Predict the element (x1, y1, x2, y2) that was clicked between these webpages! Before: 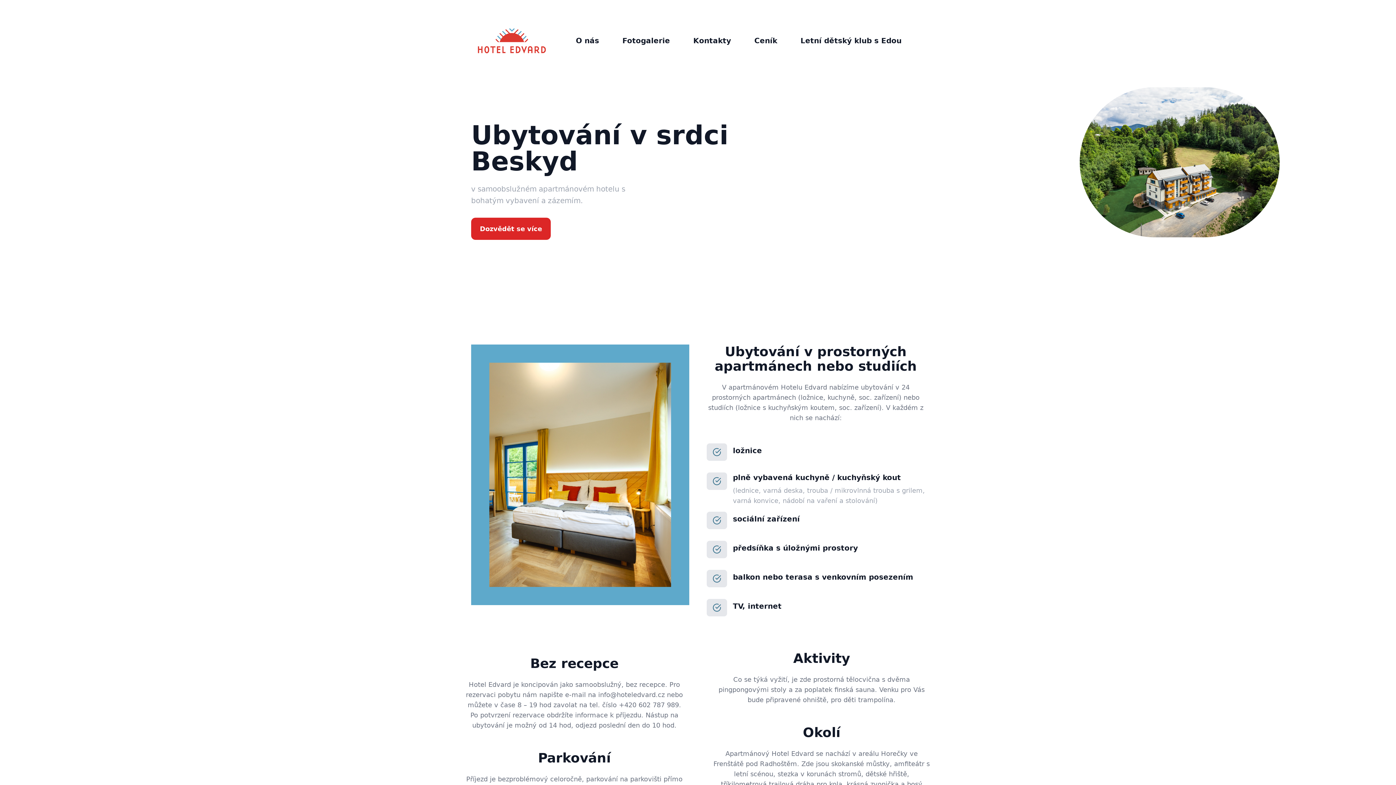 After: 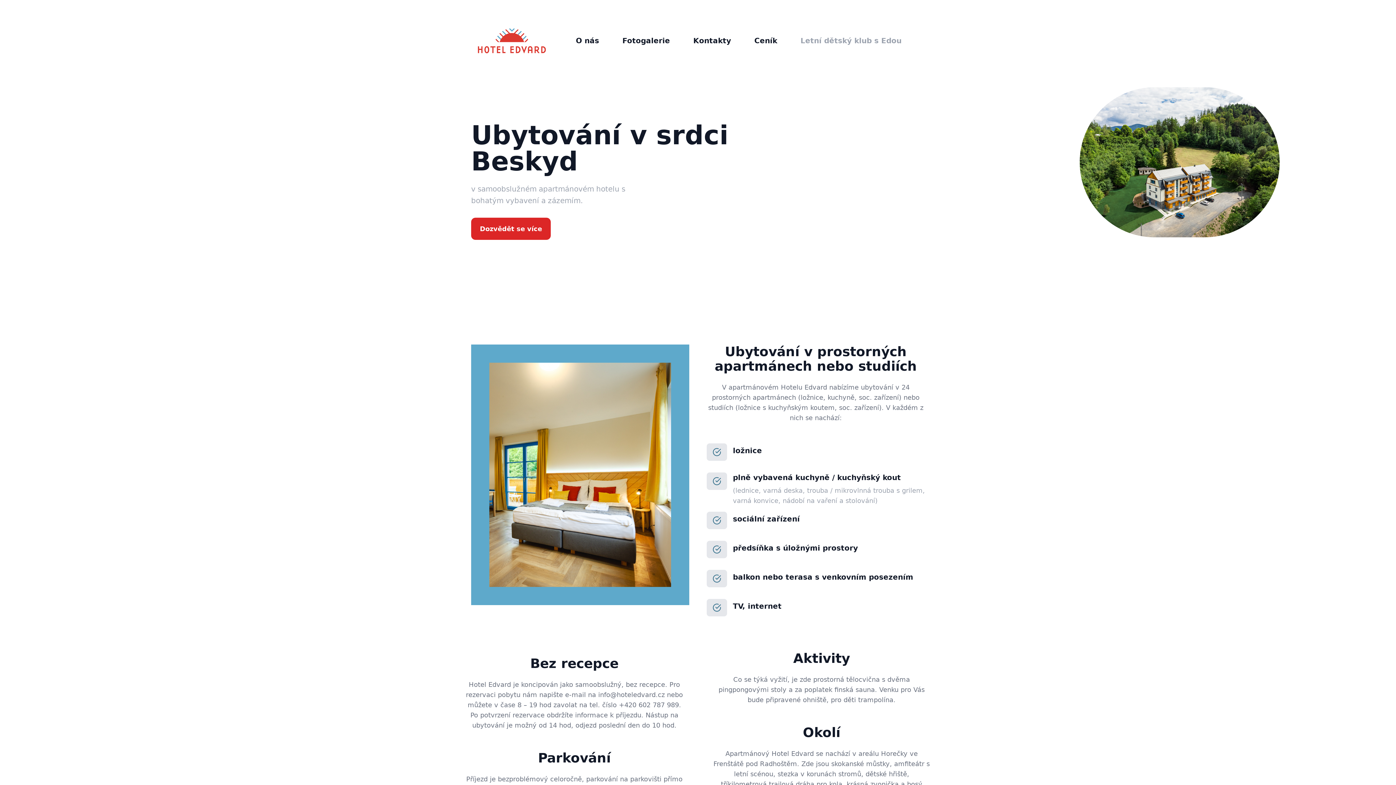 Action: label: Letní dětský klub s Edou bbox: (800, 36, 901, 45)